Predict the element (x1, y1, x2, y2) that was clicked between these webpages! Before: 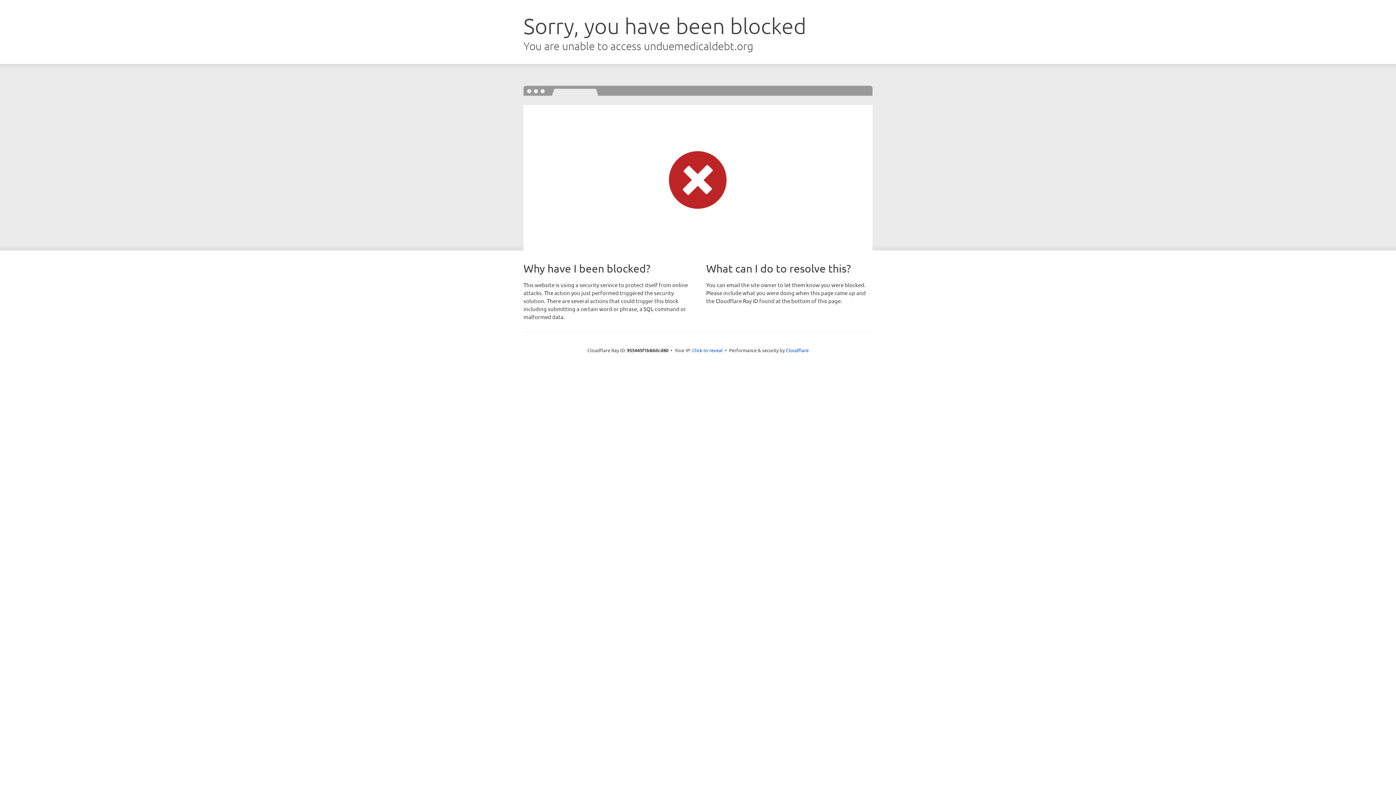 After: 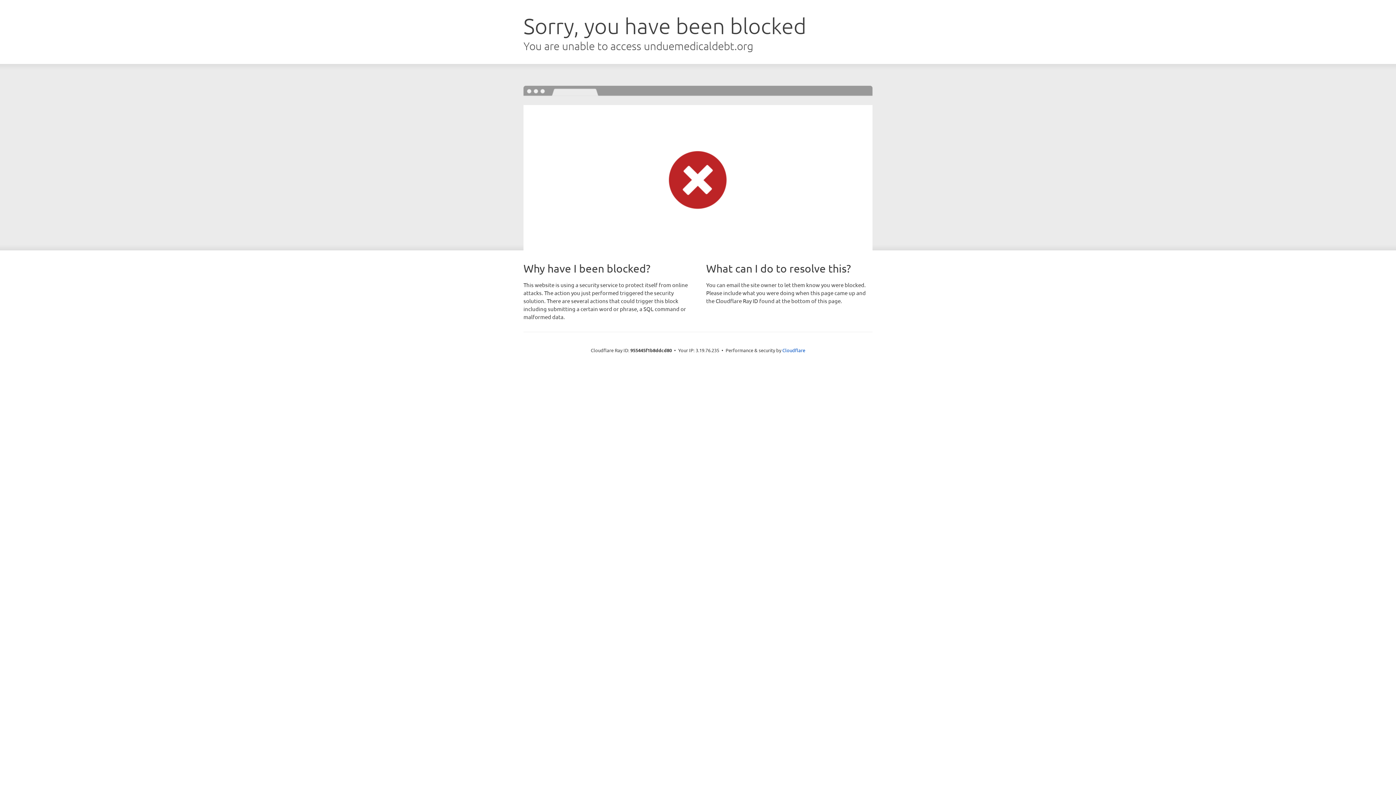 Action: label: Click to reveal bbox: (692, 346, 722, 353)